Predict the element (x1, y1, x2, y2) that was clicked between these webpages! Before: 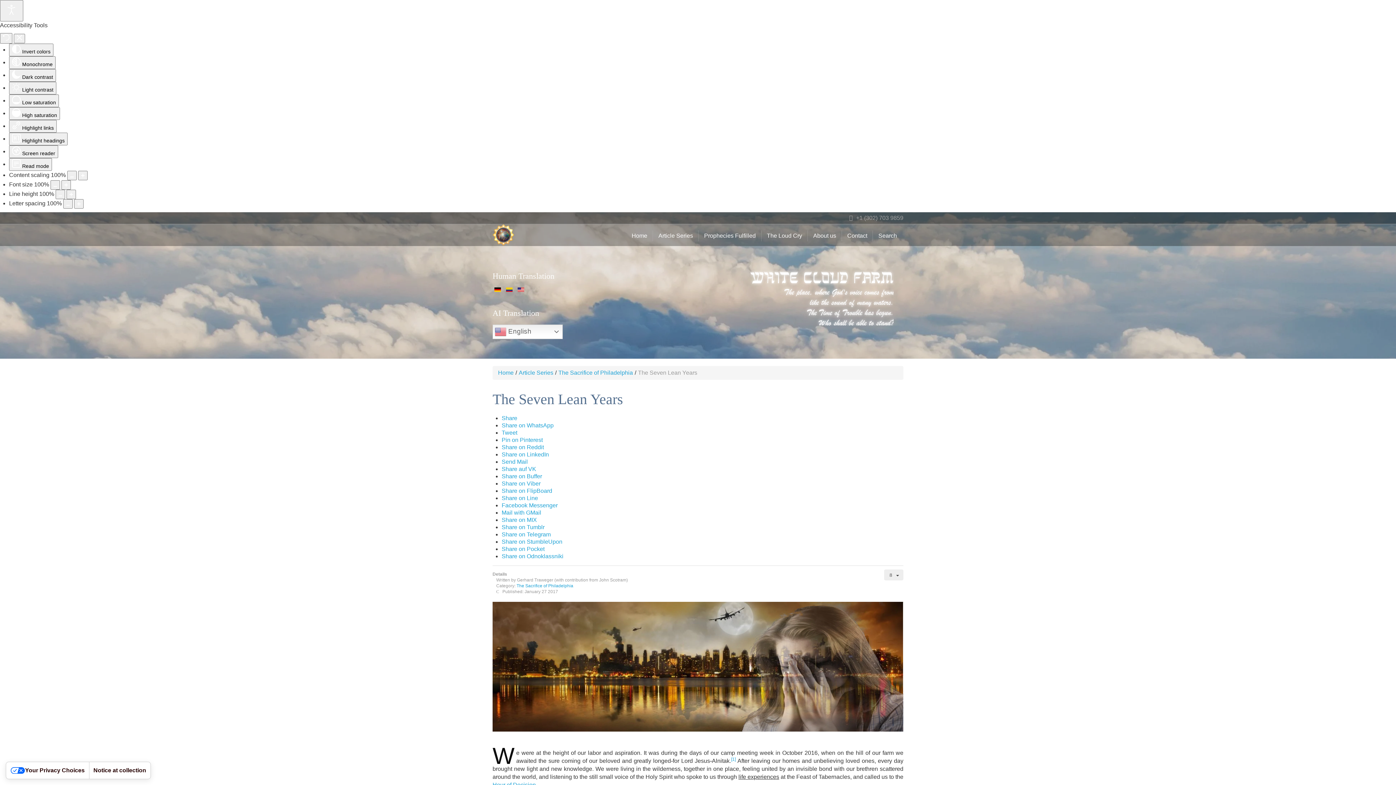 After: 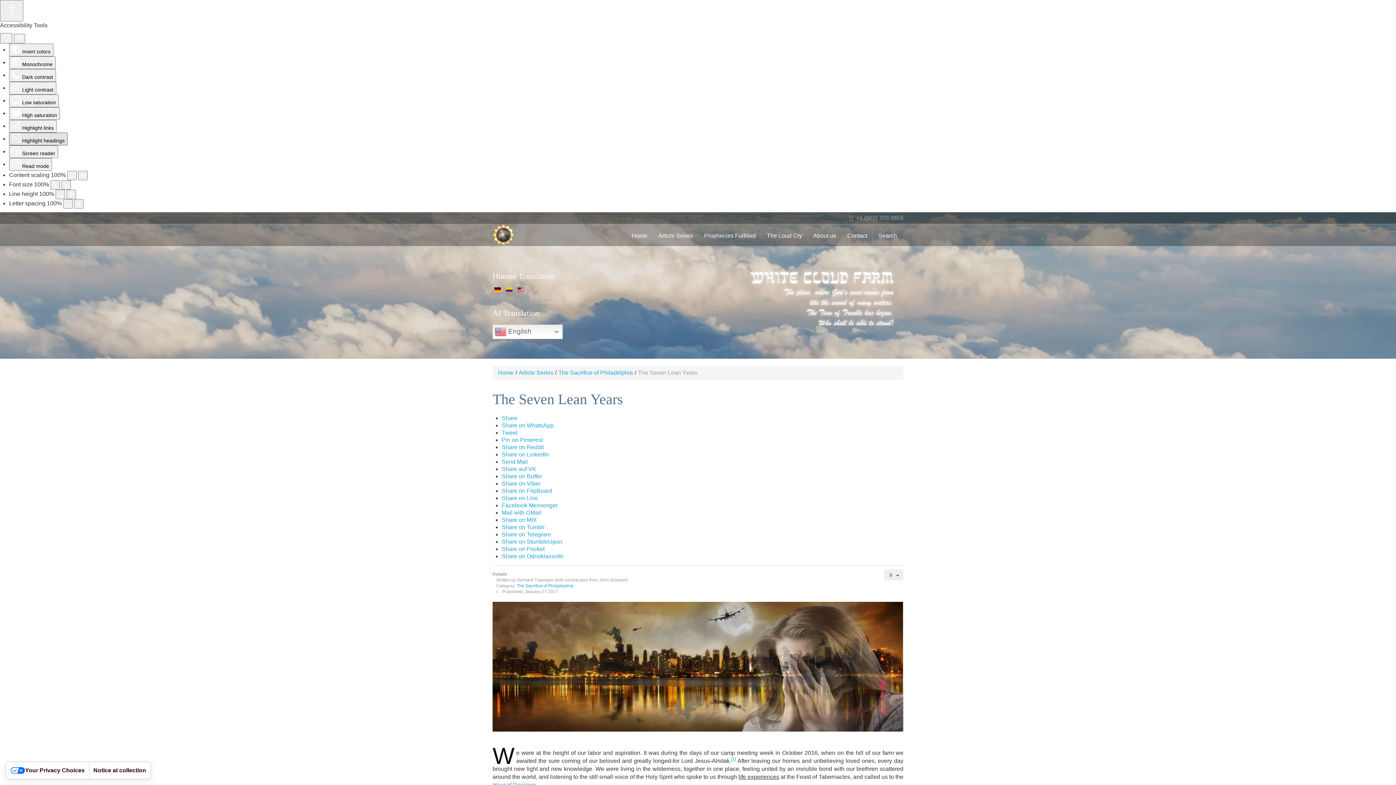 Action: bbox: (9, 132, 67, 145) label:  Highlight headings